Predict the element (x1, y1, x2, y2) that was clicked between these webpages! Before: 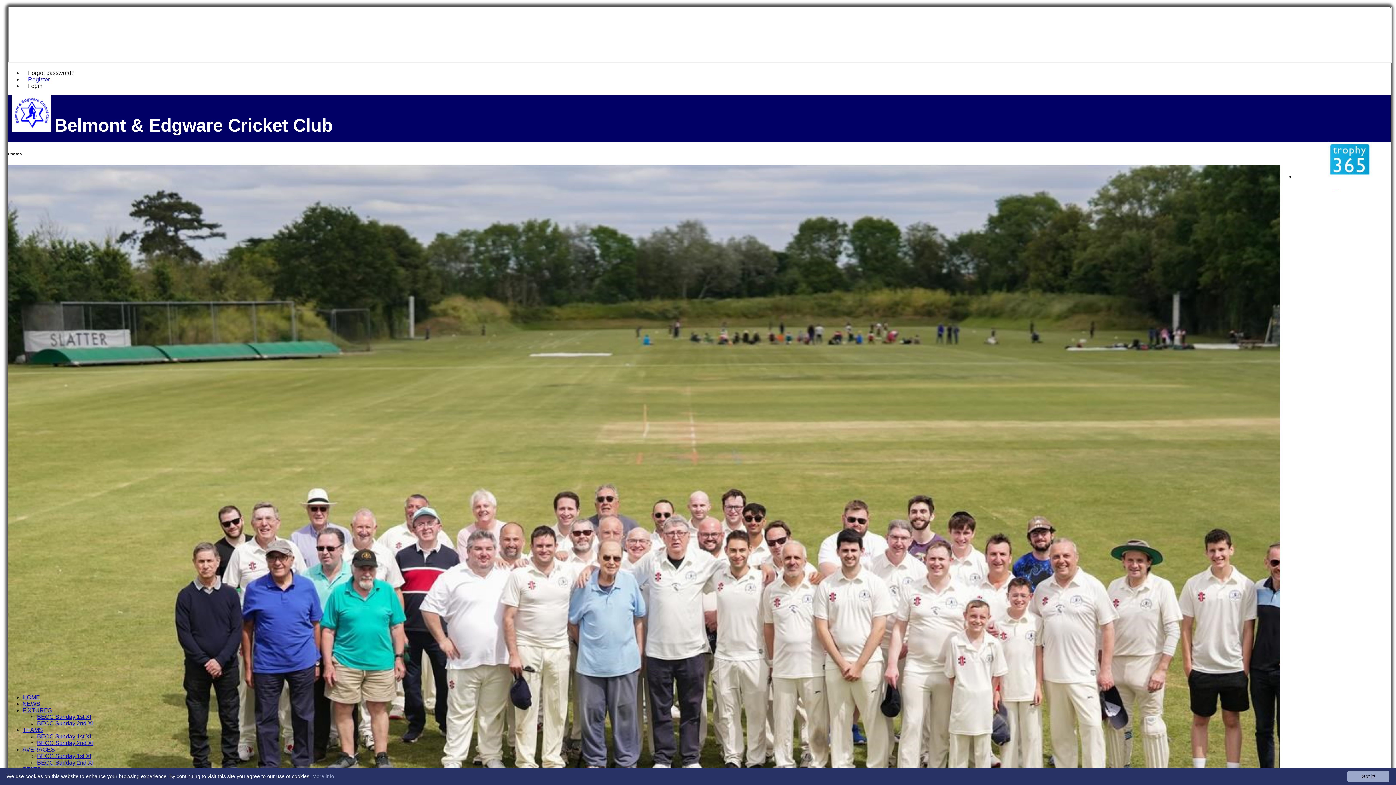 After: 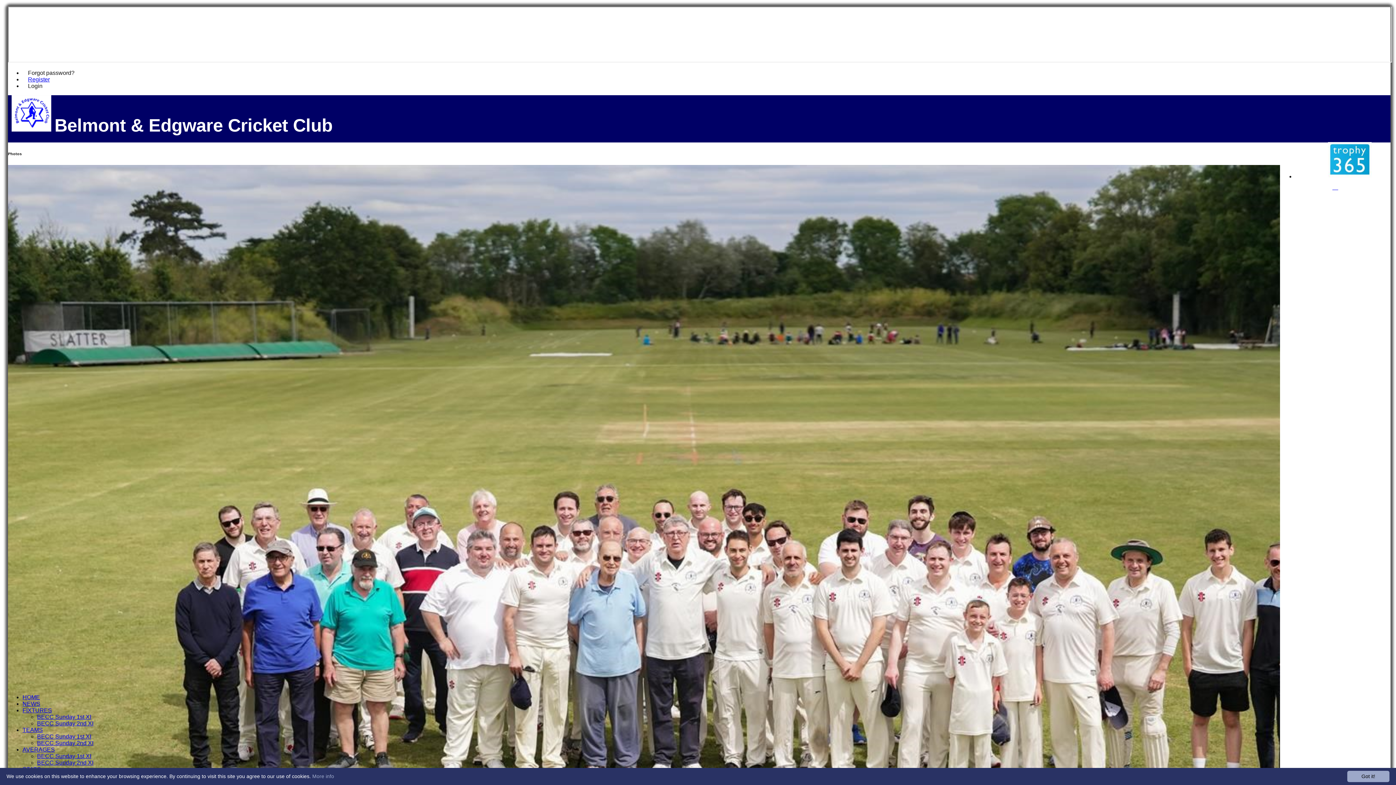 Action: bbox: (37, 740, 93, 746) label: BECC Sunday 2nd XI